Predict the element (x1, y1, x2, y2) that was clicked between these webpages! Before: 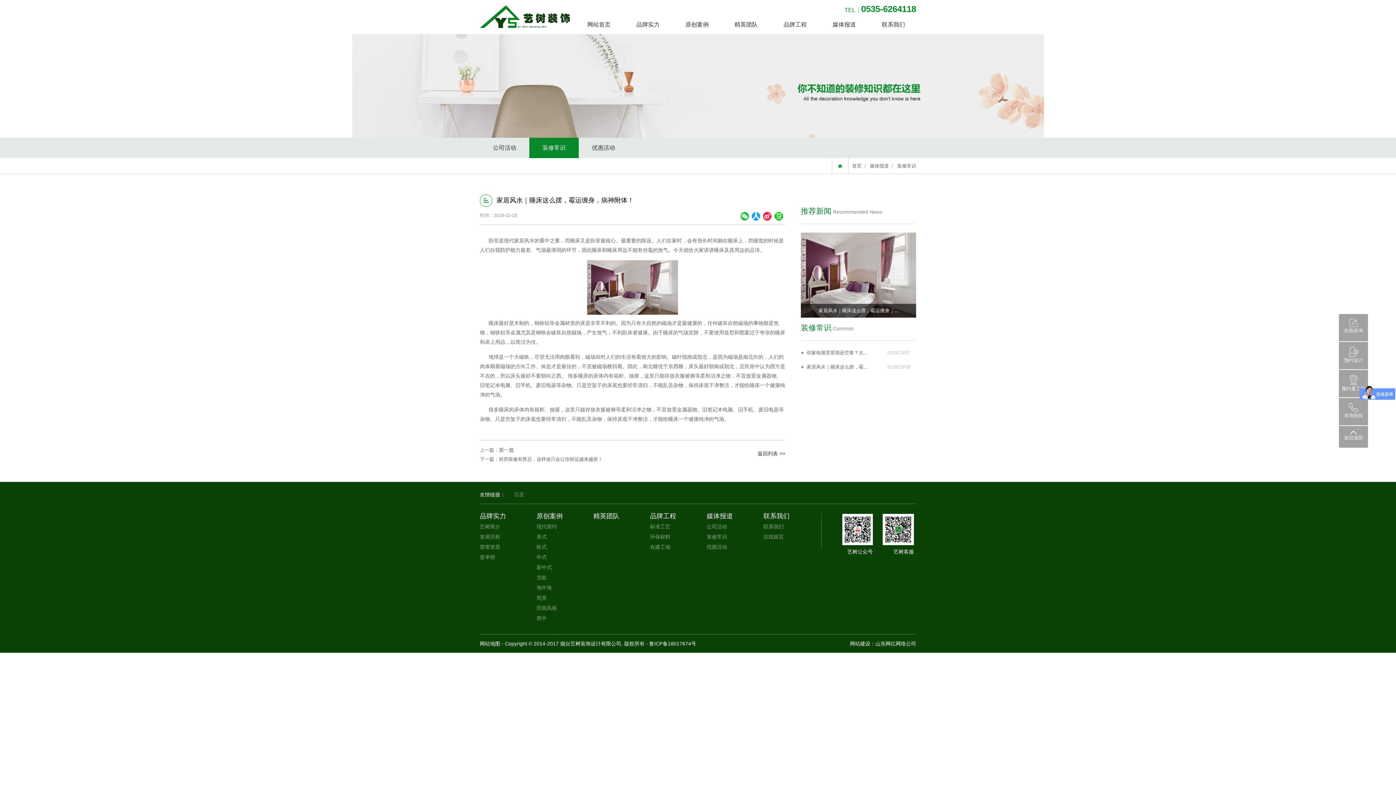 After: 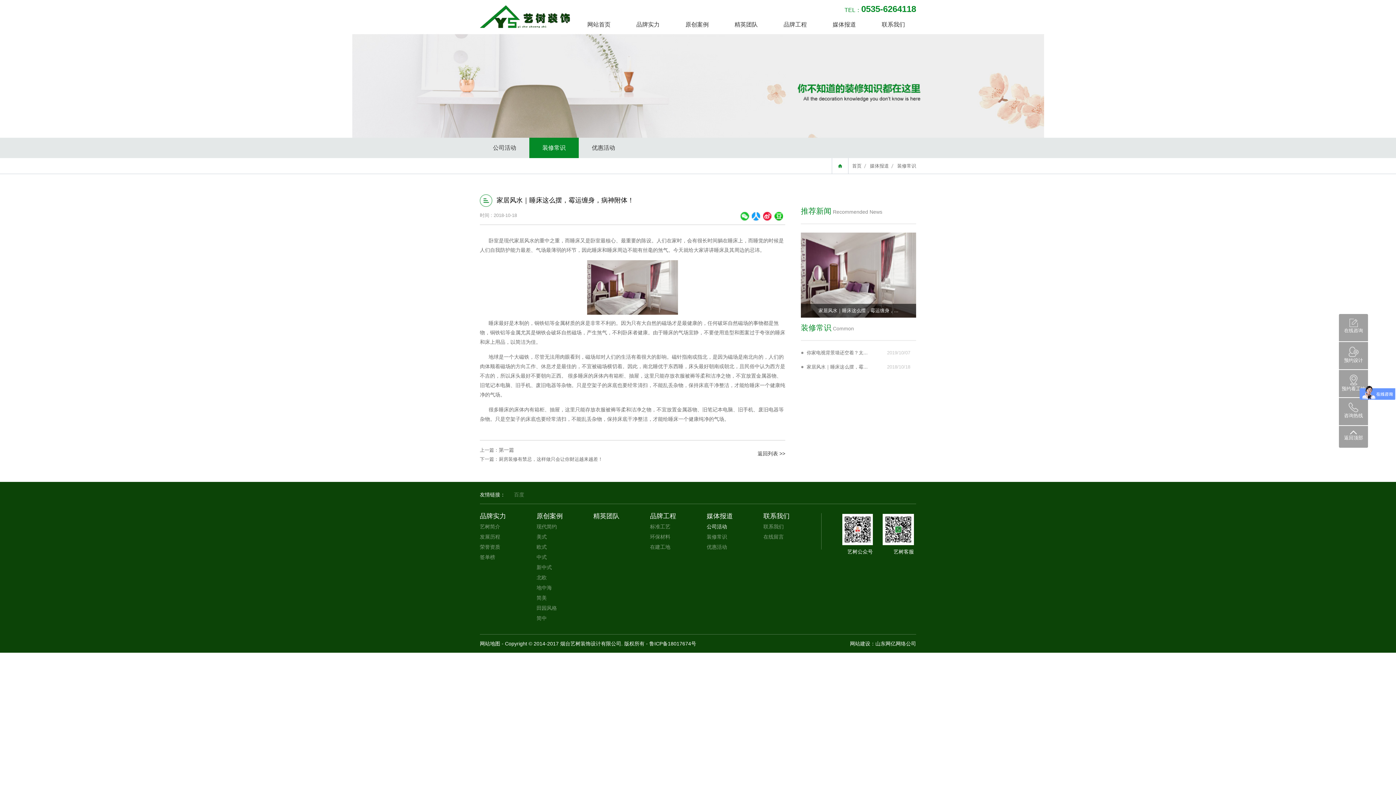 Action: bbox: (706, 521, 763, 532) label: 公司活动